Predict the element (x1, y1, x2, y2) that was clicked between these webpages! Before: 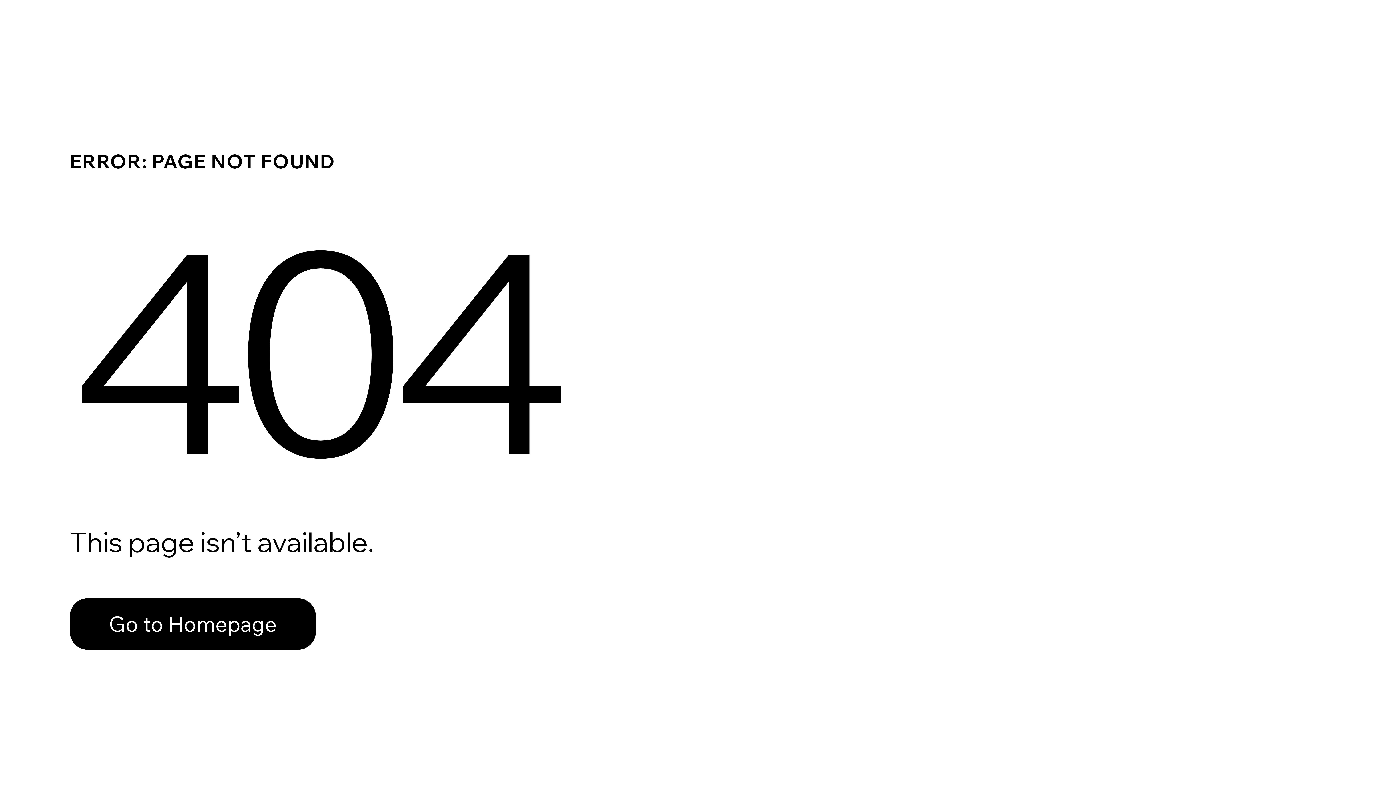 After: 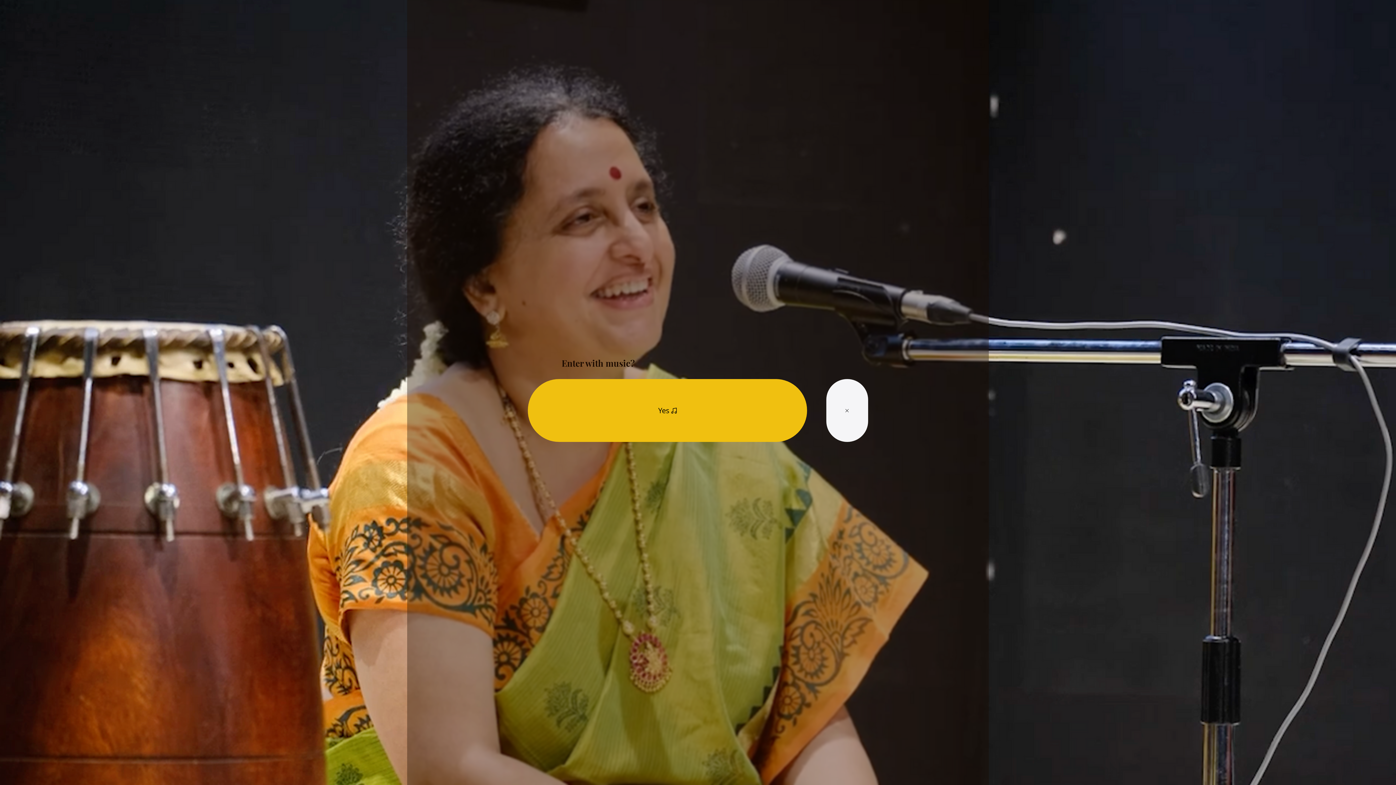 Action: bbox: (69, 598, 316, 650) label: Go to Homepage